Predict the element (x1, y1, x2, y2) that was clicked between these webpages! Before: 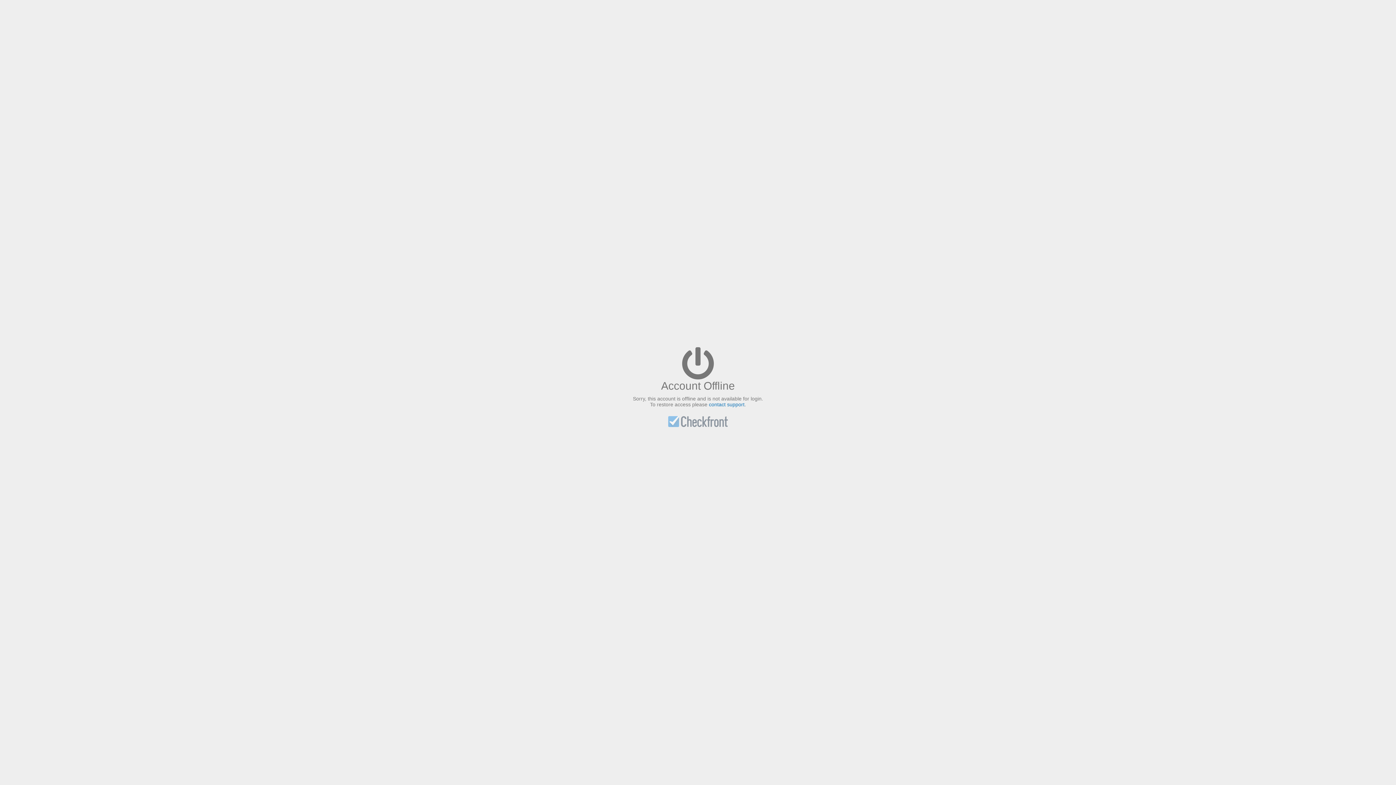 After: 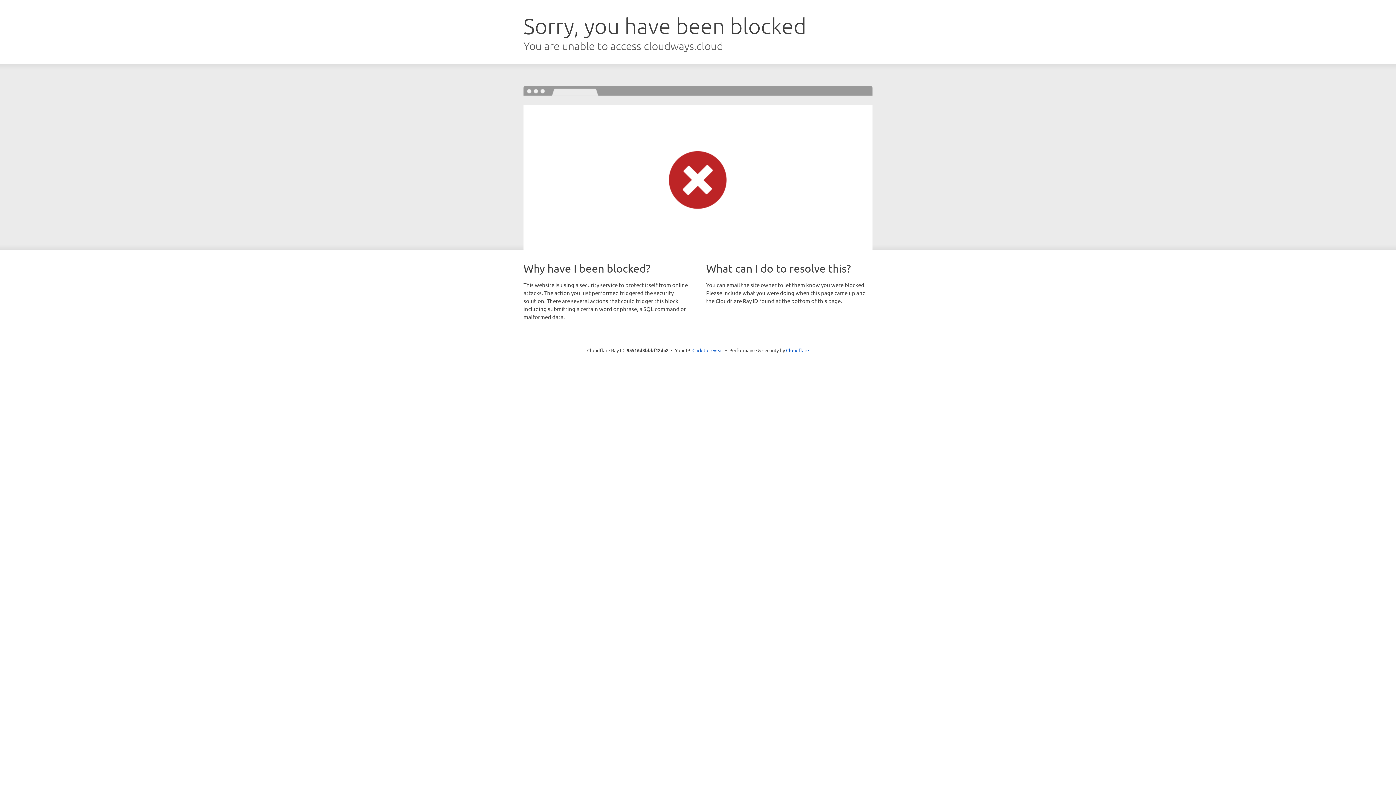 Action: bbox: (668, 414, 727, 426)